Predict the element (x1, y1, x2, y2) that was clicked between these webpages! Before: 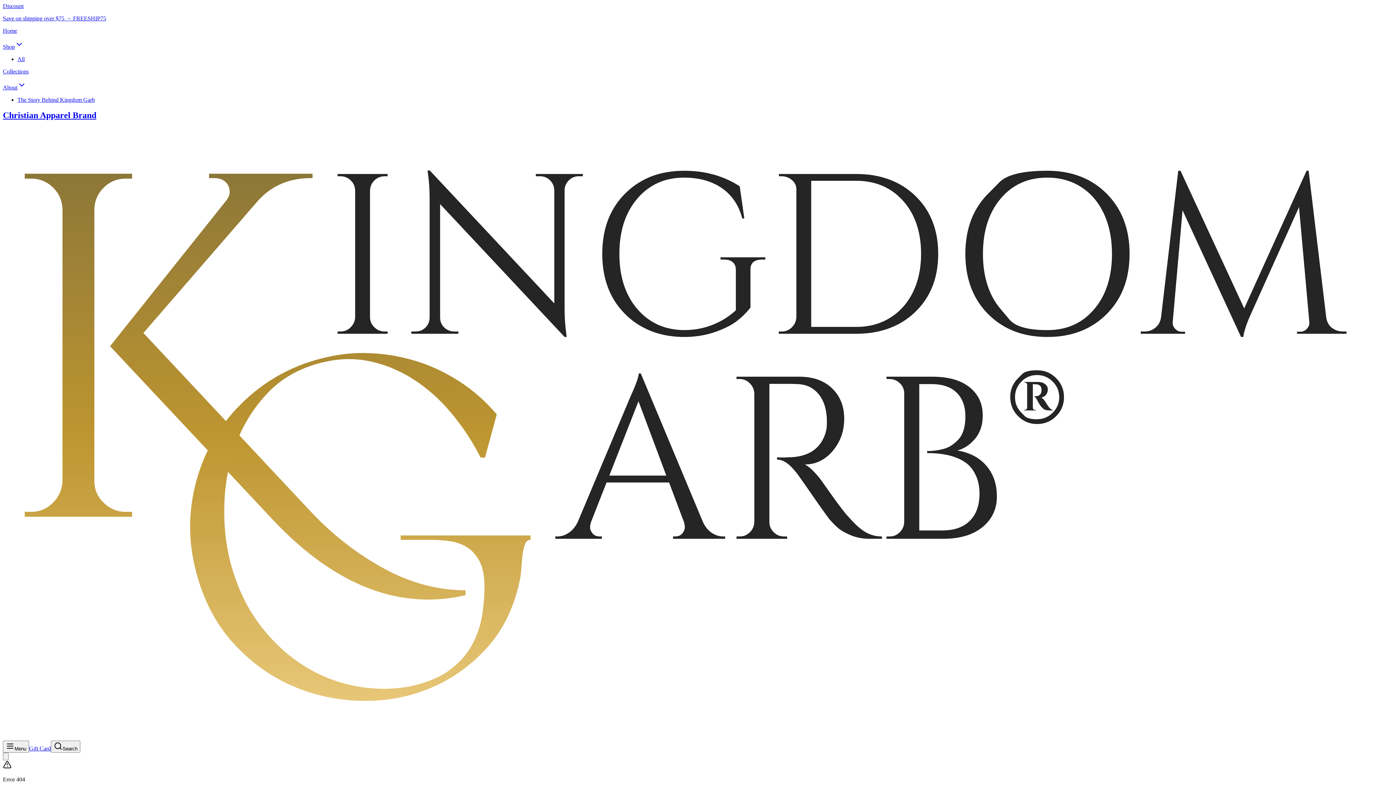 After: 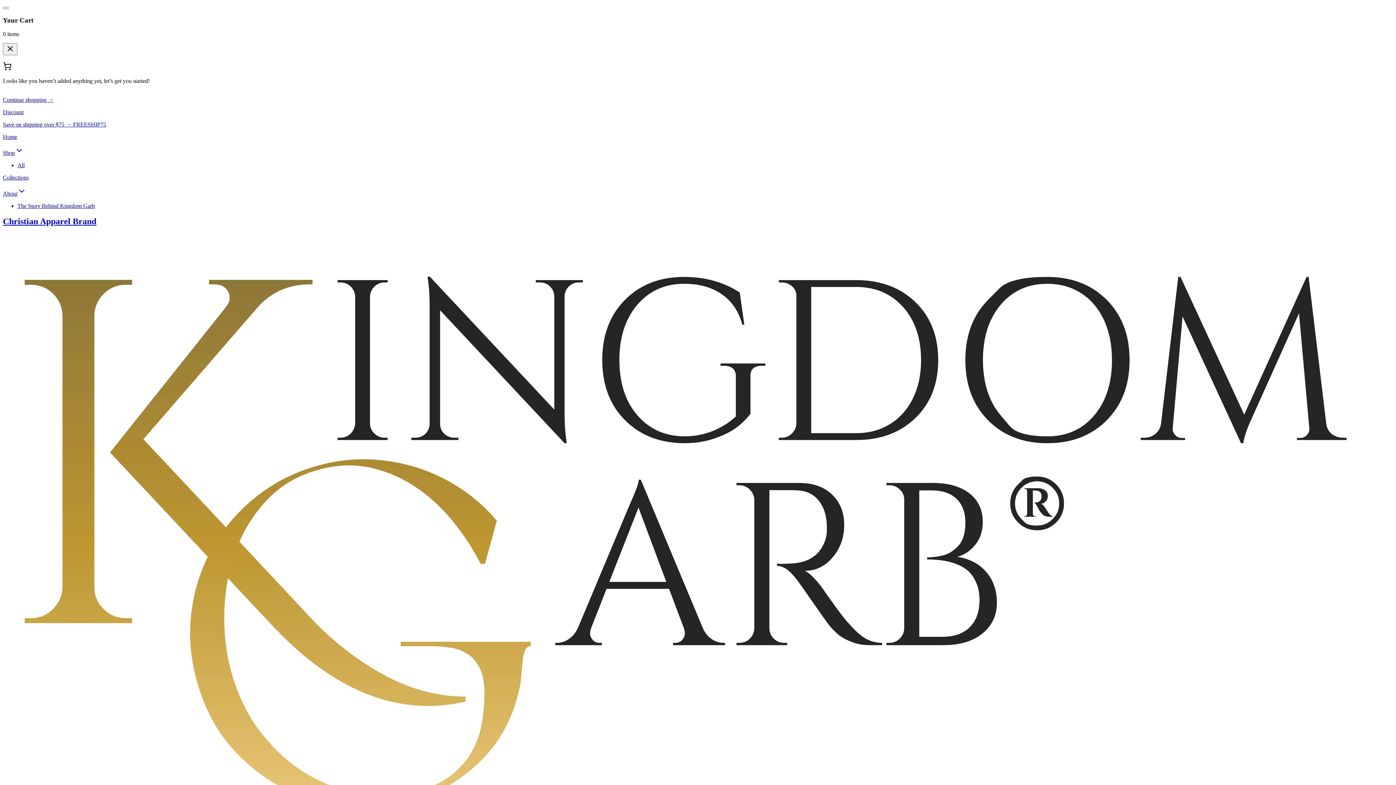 Action: label: Shopping cart with 0 items bbox: (2, 753, 8, 760)